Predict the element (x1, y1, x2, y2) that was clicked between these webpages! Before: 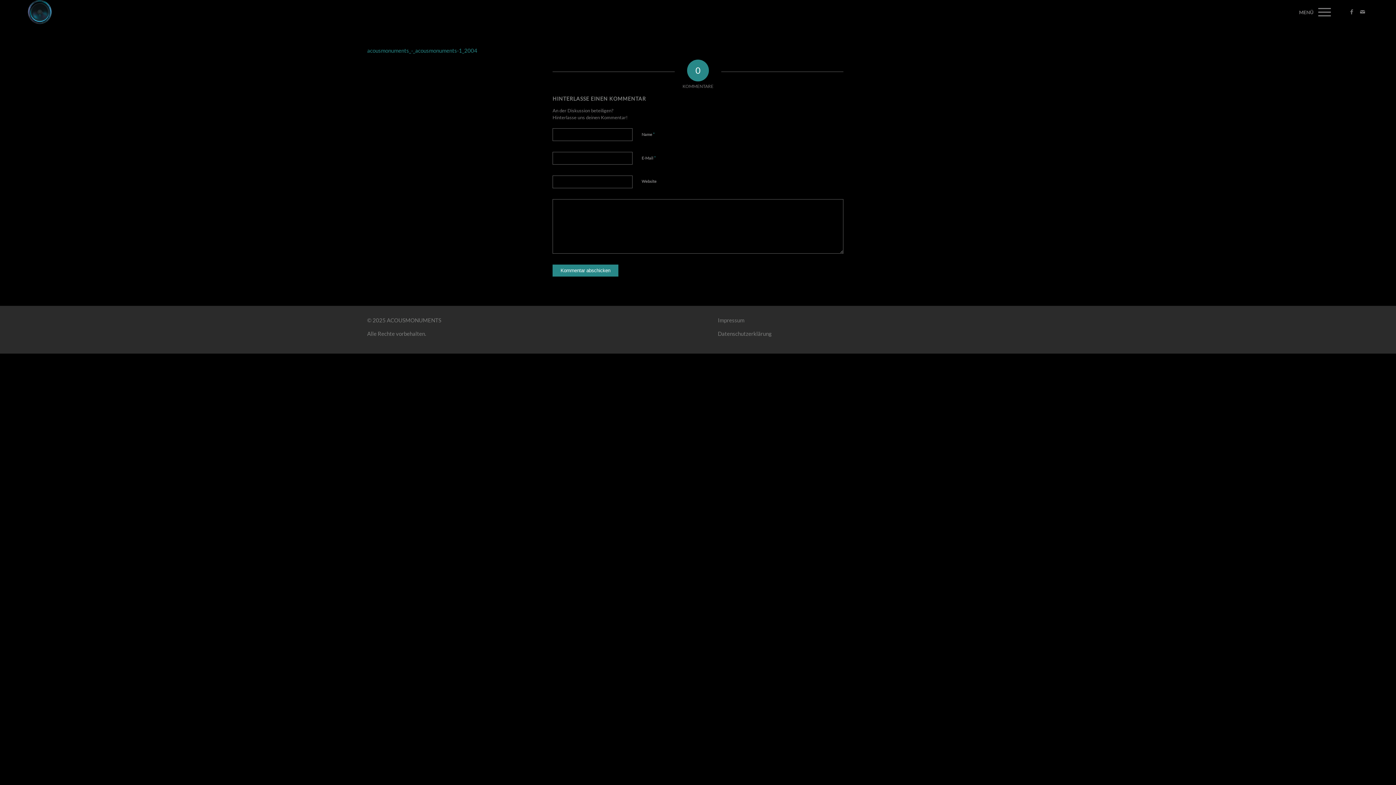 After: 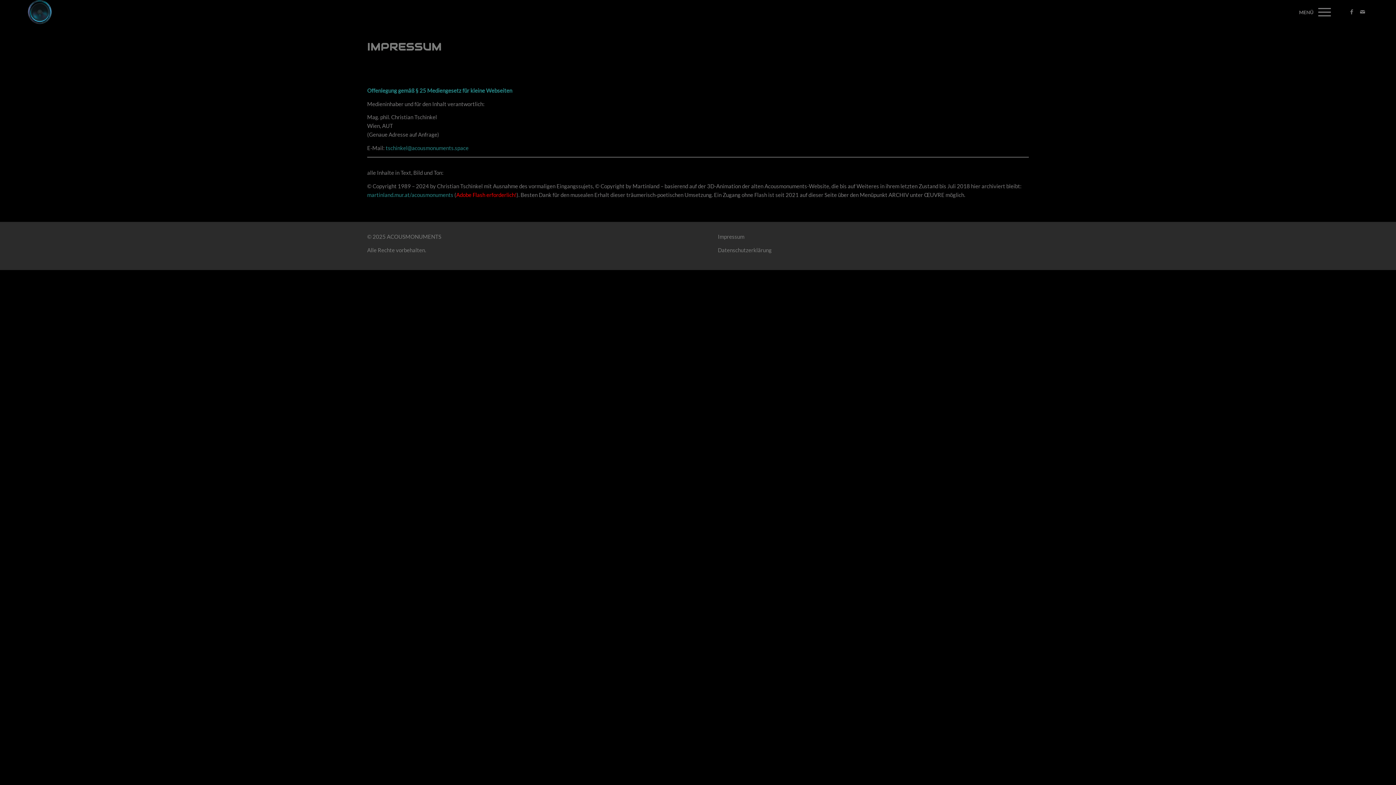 Action: label: Impressum bbox: (718, 317, 744, 323)